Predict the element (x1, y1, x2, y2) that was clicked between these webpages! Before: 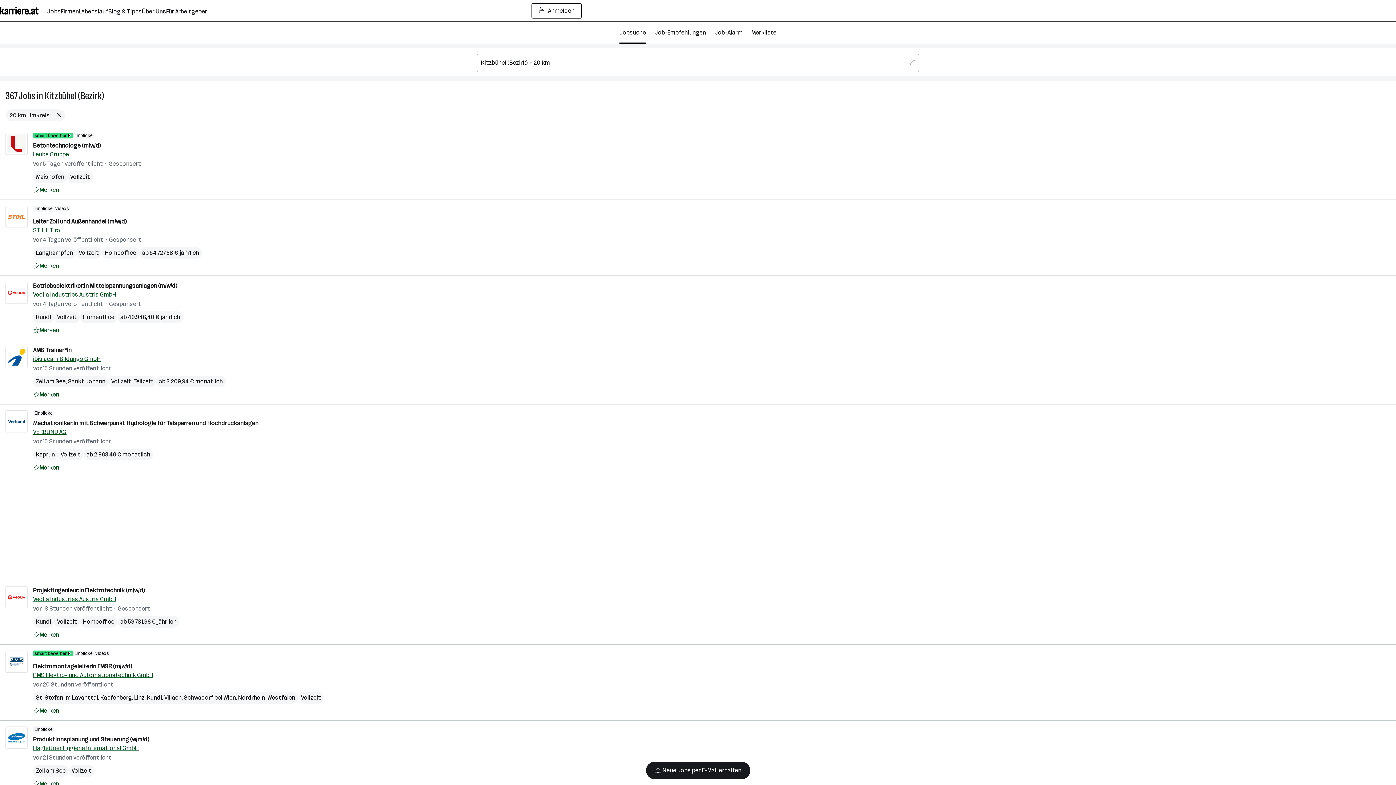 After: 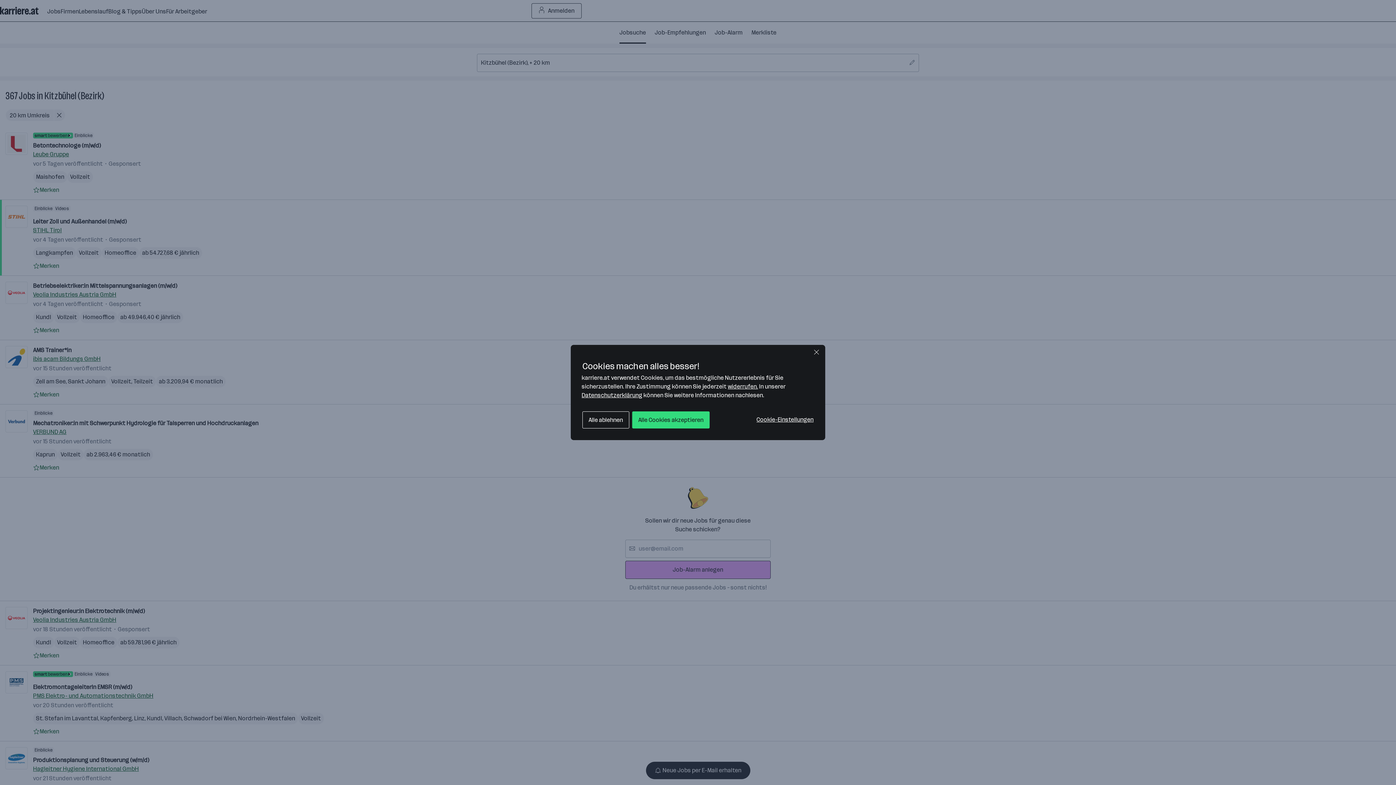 Action: label: Leiter Zoll und Außenhandel (m/w/d) bbox: (33, 218, 126, 225)